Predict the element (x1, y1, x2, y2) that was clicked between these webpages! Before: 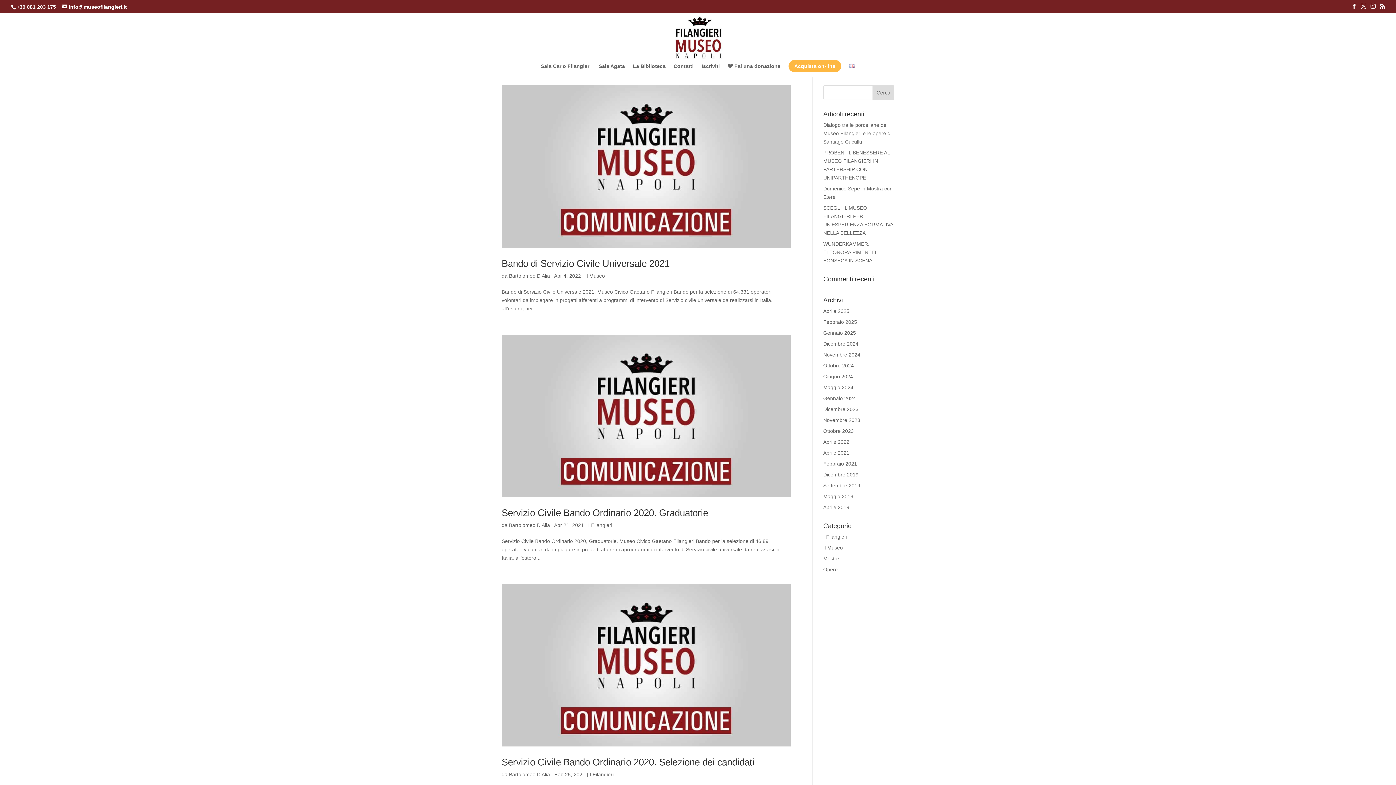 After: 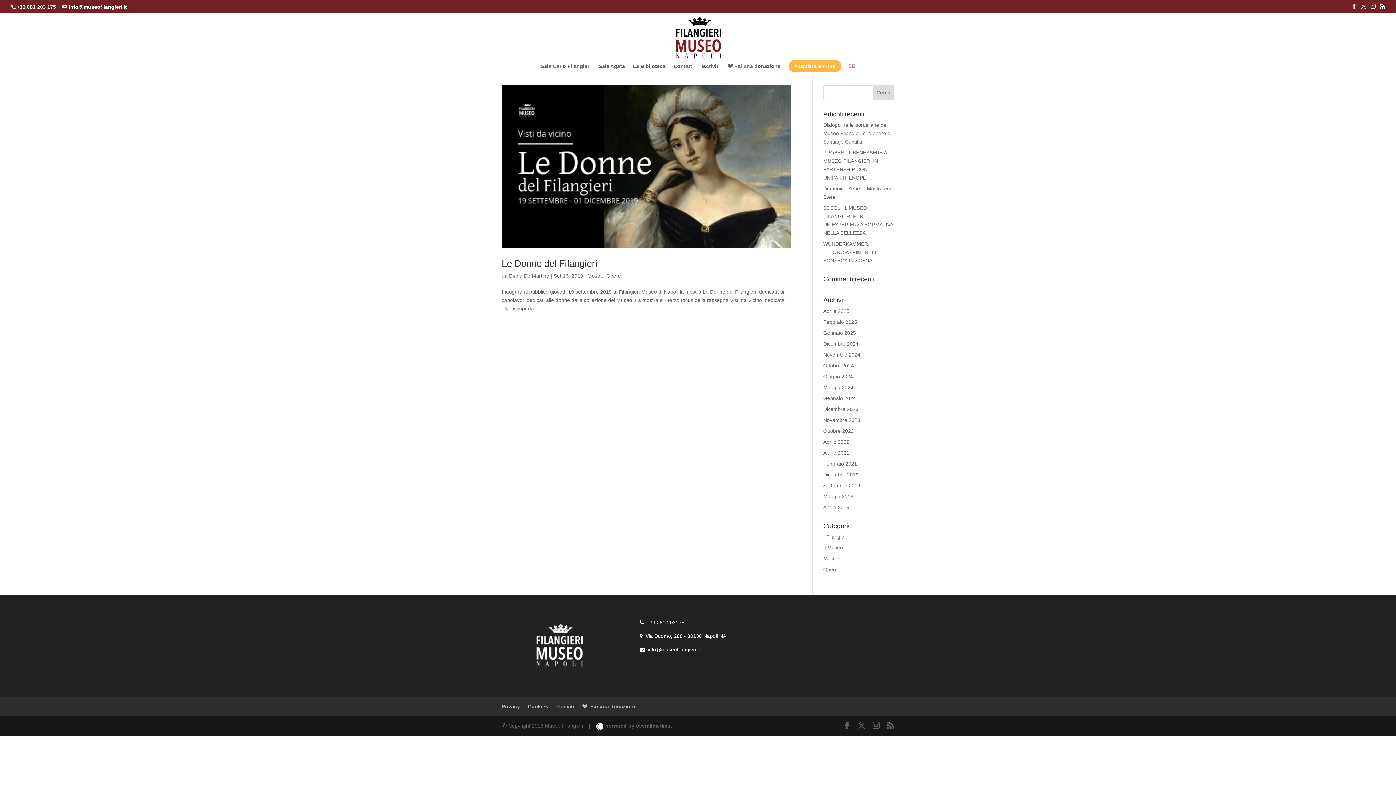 Action: label: Settembre 2019 bbox: (823, 482, 860, 488)